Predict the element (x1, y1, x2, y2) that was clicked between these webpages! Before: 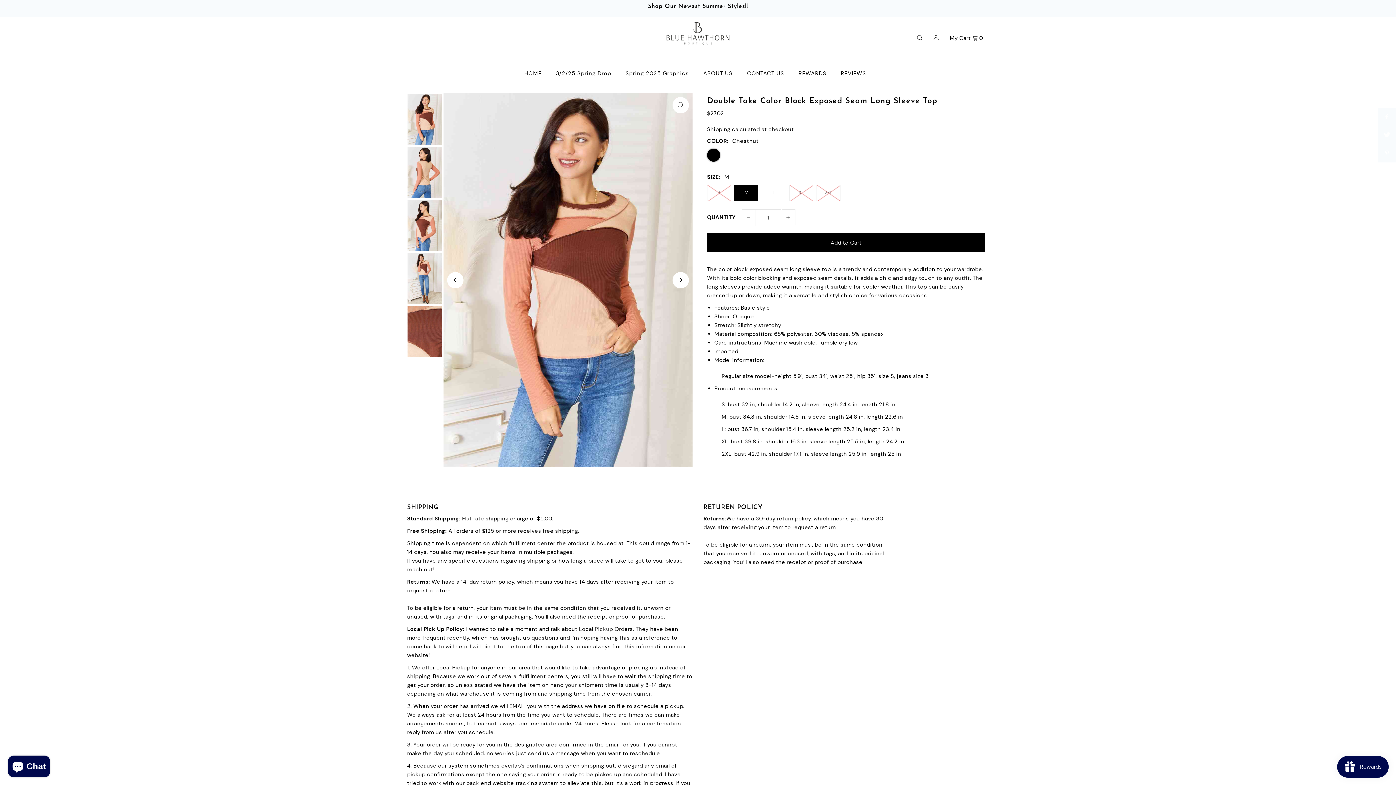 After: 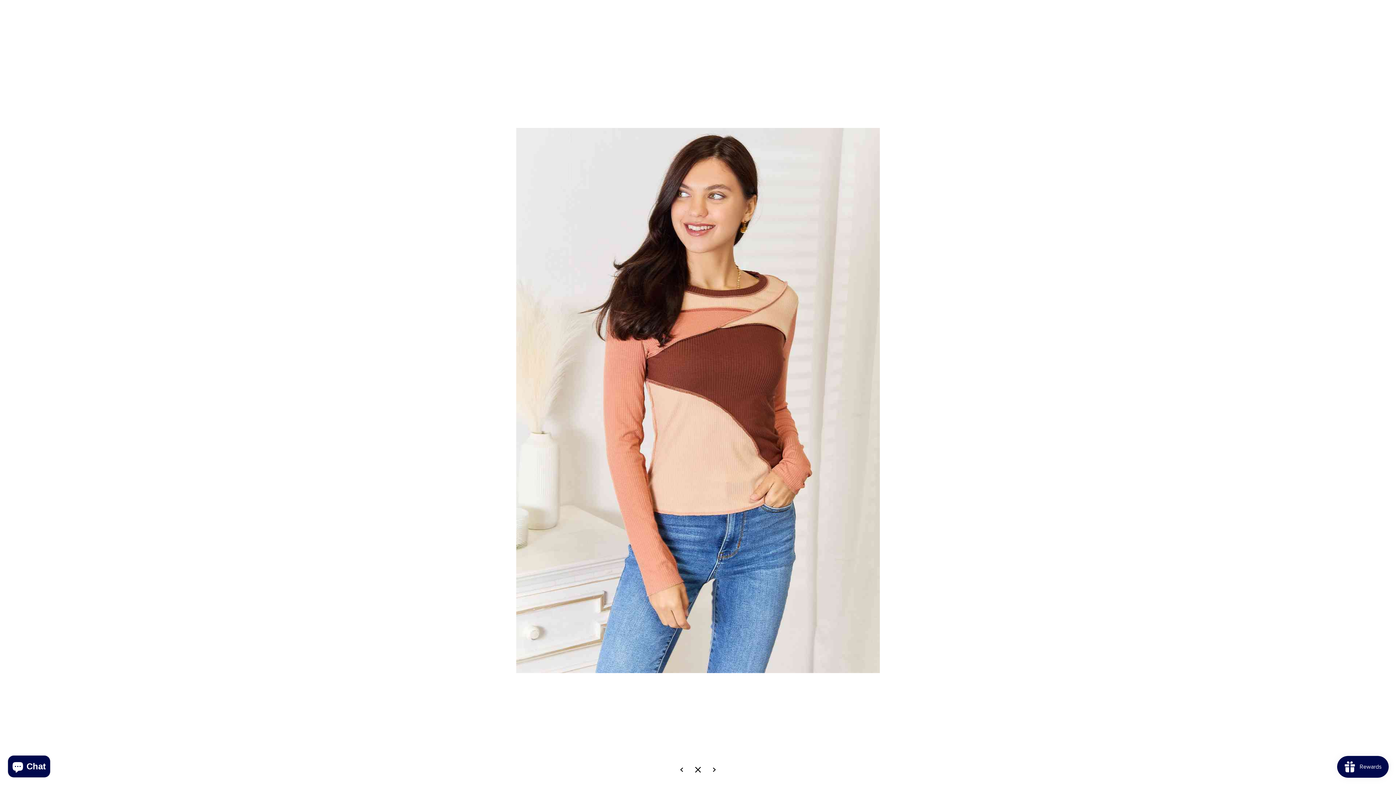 Action: bbox: (672, 97, 689, 113)